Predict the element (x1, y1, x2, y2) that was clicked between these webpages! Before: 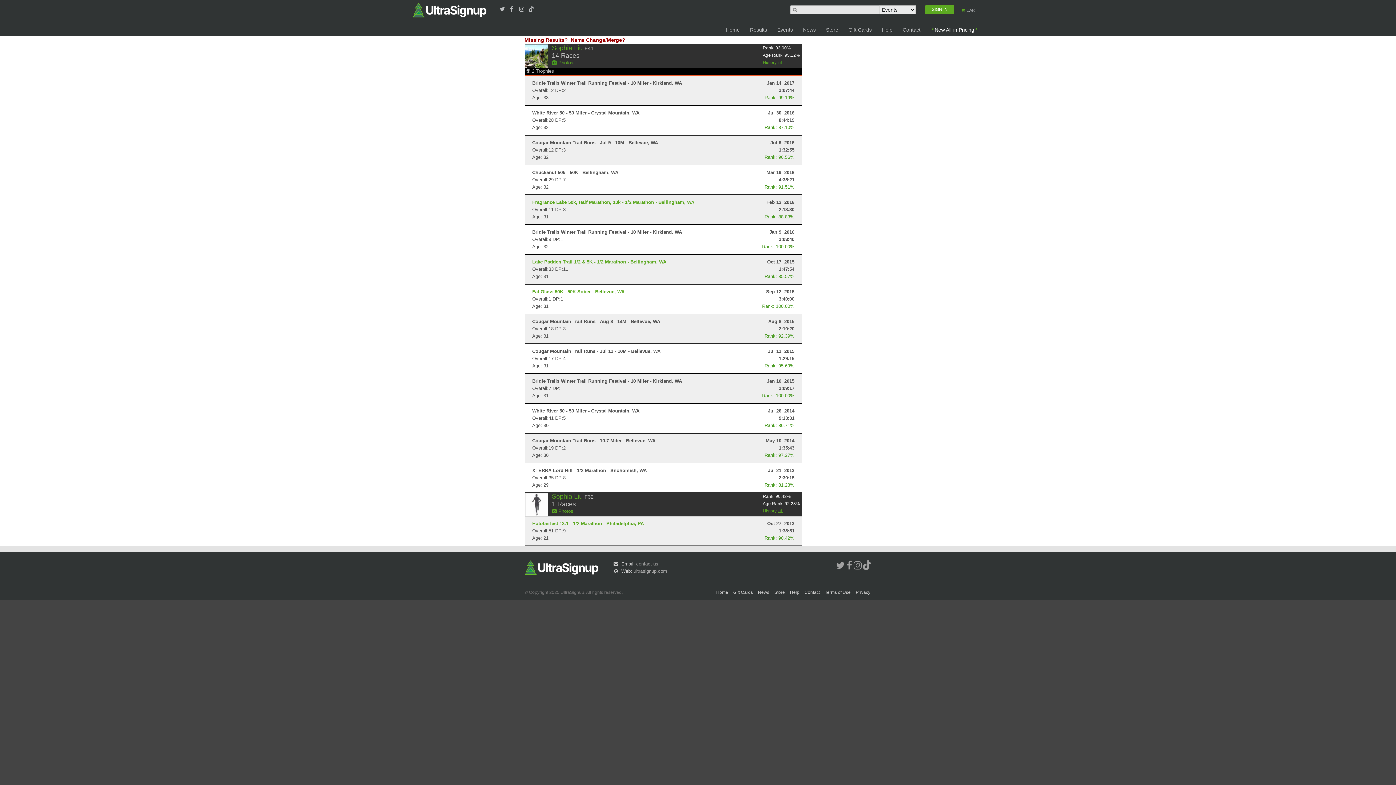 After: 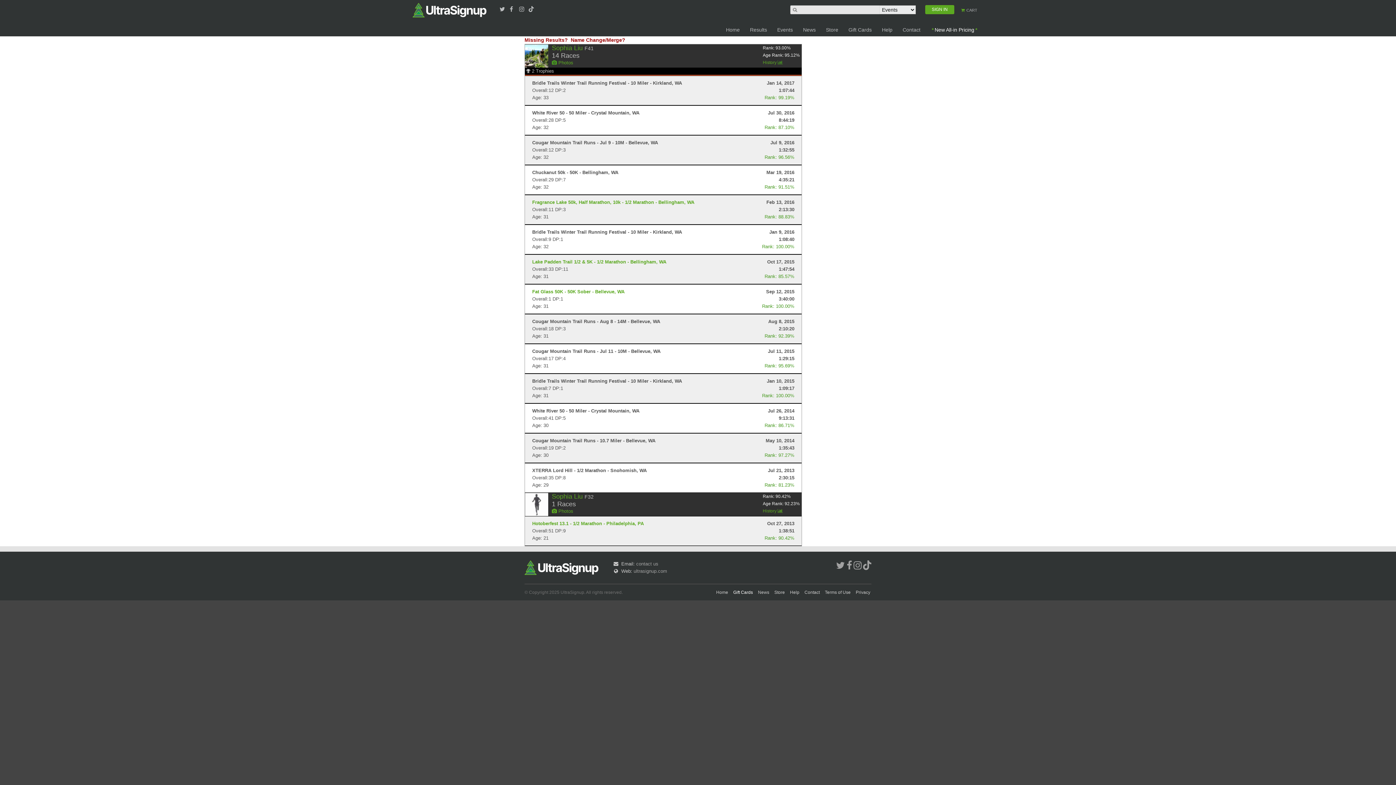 Action: bbox: (732, 590, 754, 595) label: Gift Cards